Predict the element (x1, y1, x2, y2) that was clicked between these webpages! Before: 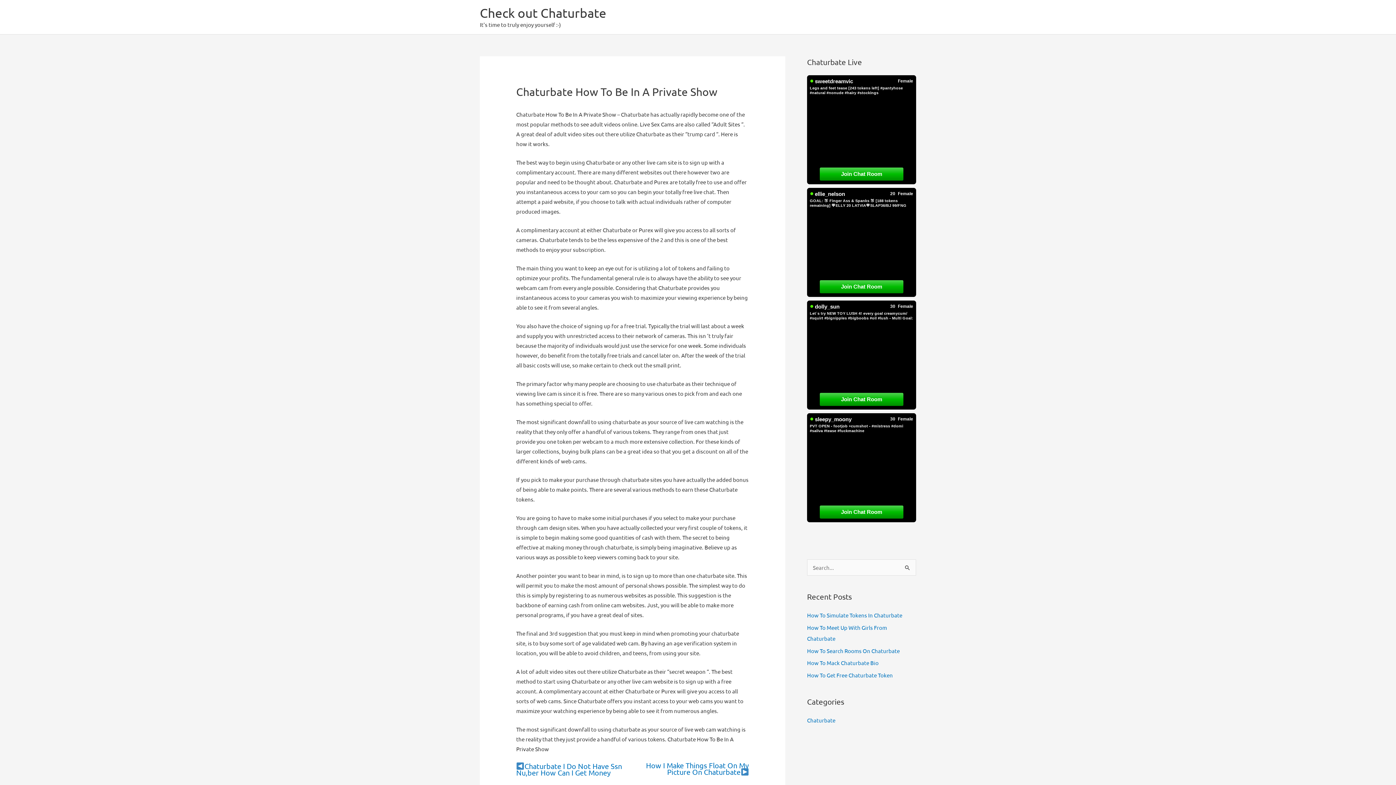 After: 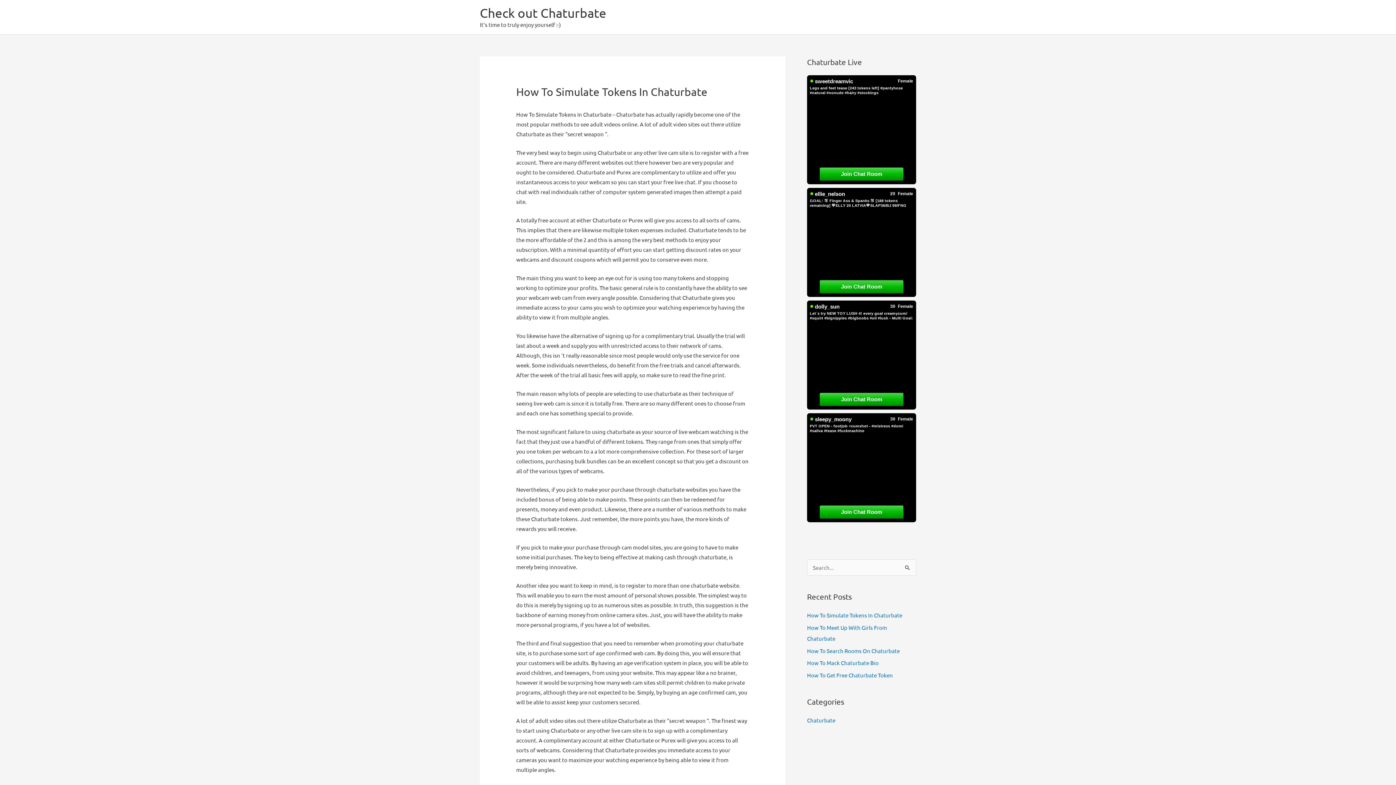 Action: label: How To Simulate Tokens In Chaturbate bbox: (807, 612, 902, 618)